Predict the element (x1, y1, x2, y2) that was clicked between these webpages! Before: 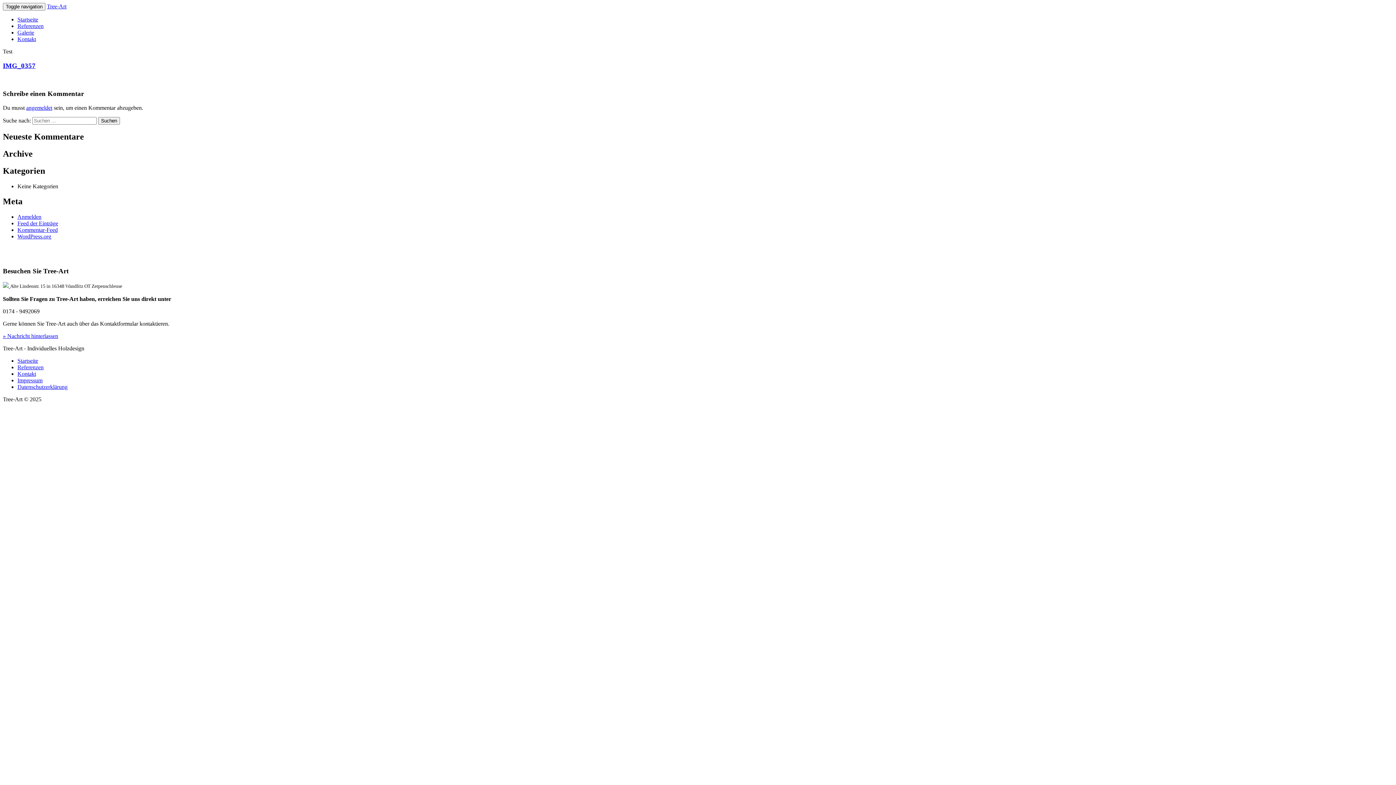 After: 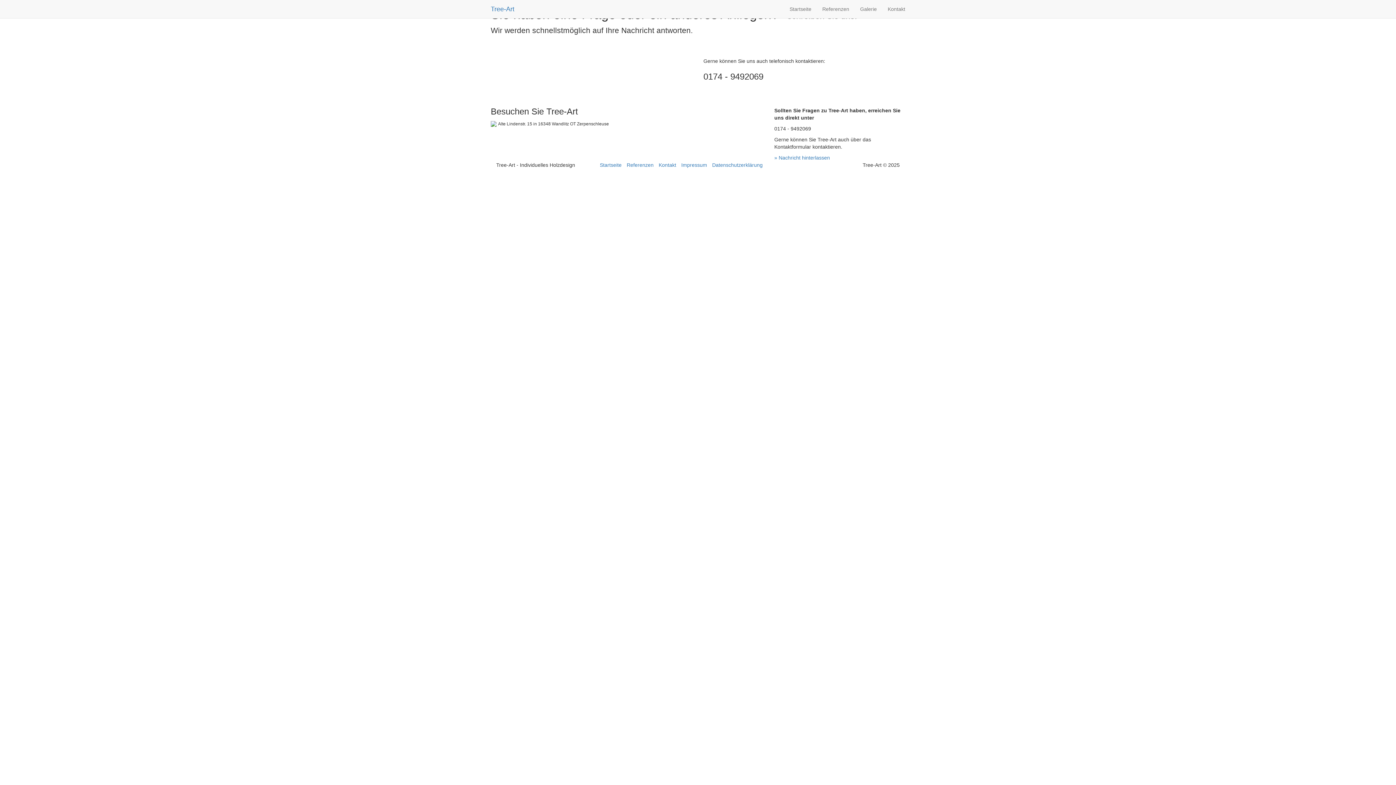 Action: bbox: (17, 371, 36, 377) label: Kontakt